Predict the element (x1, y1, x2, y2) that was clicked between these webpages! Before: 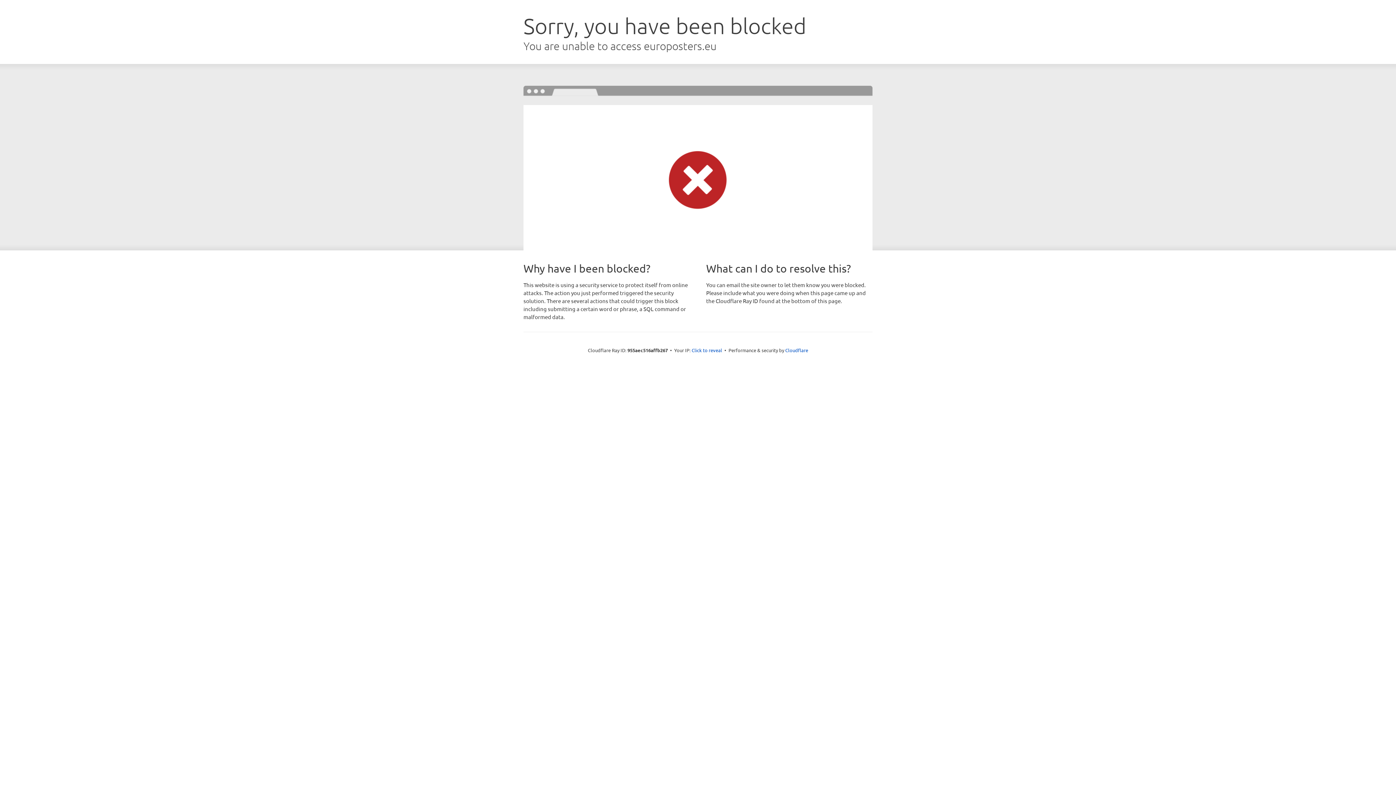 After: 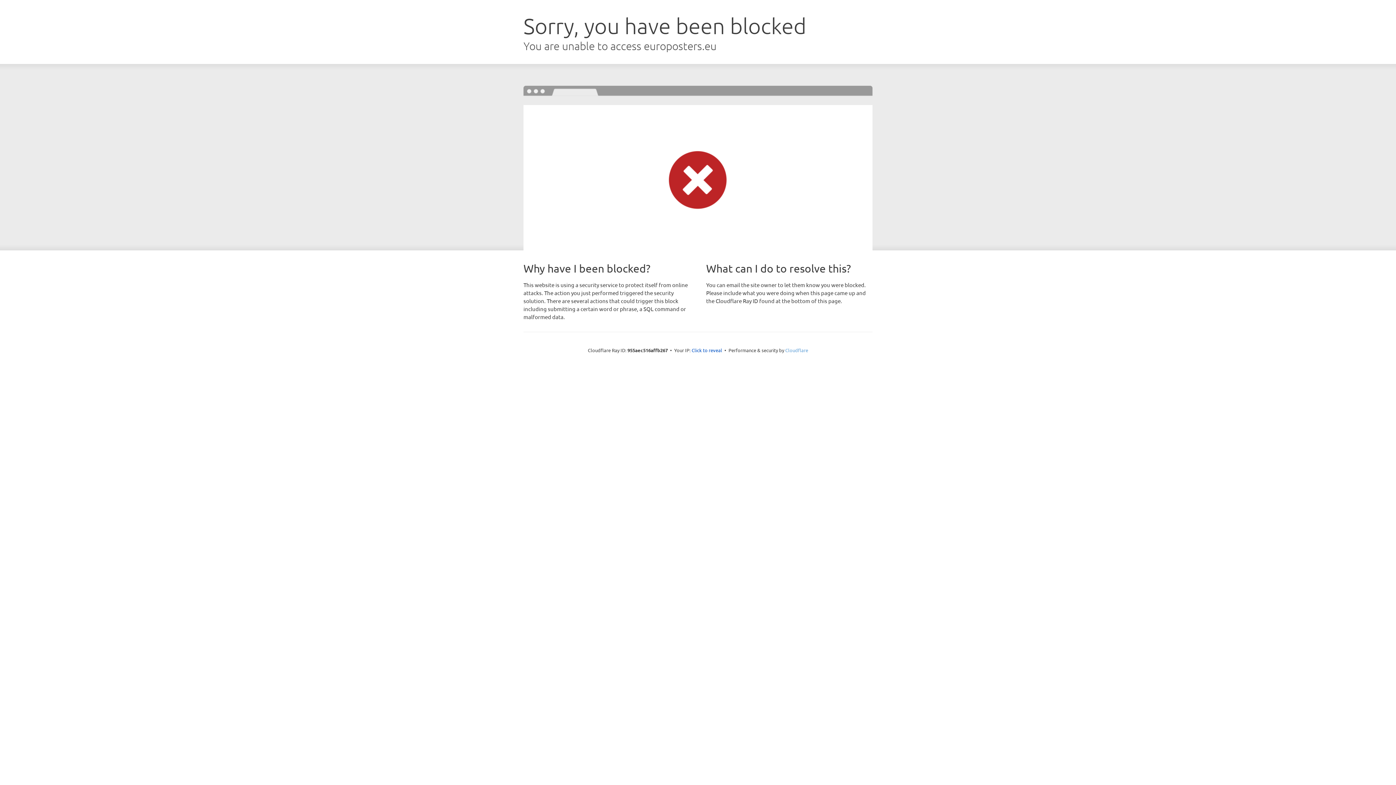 Action: label: Cloudflare bbox: (785, 347, 808, 353)